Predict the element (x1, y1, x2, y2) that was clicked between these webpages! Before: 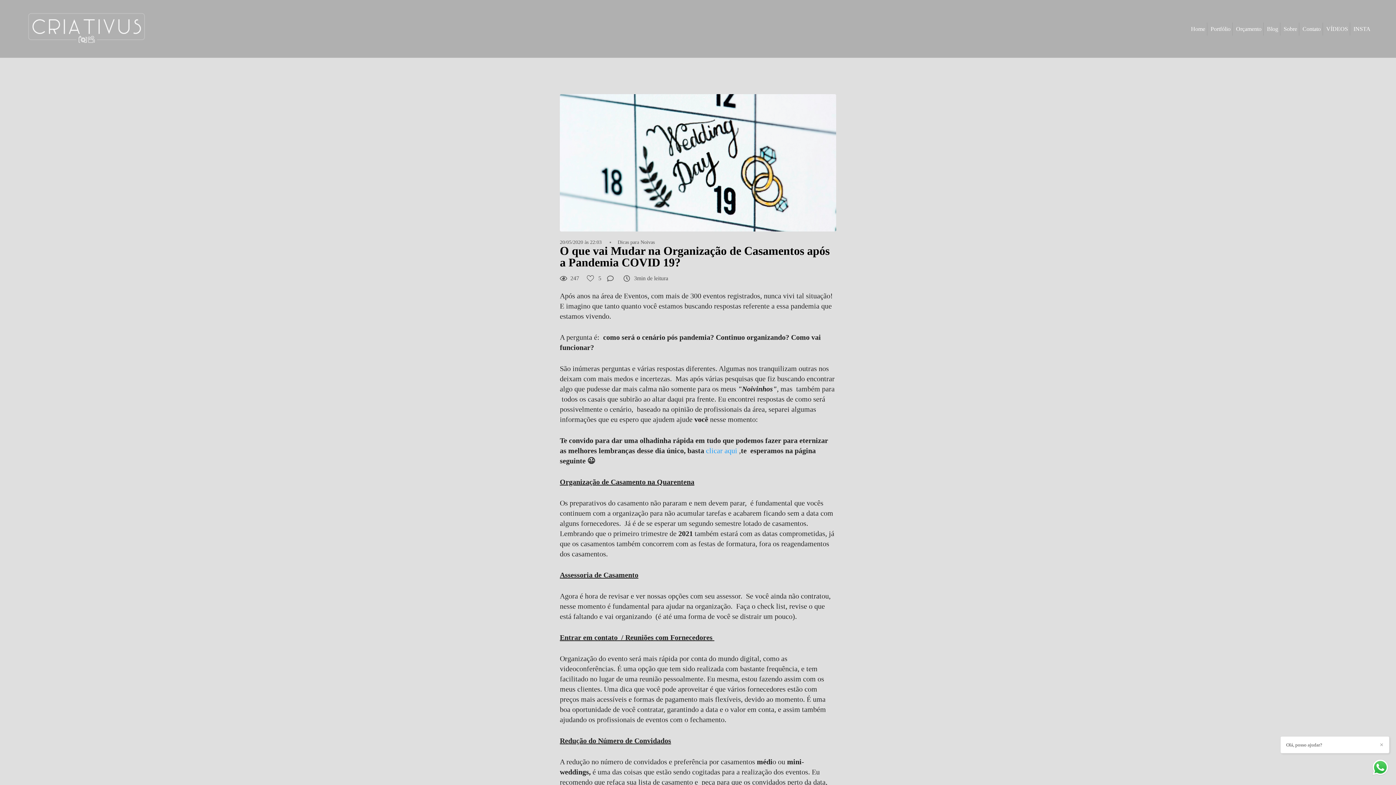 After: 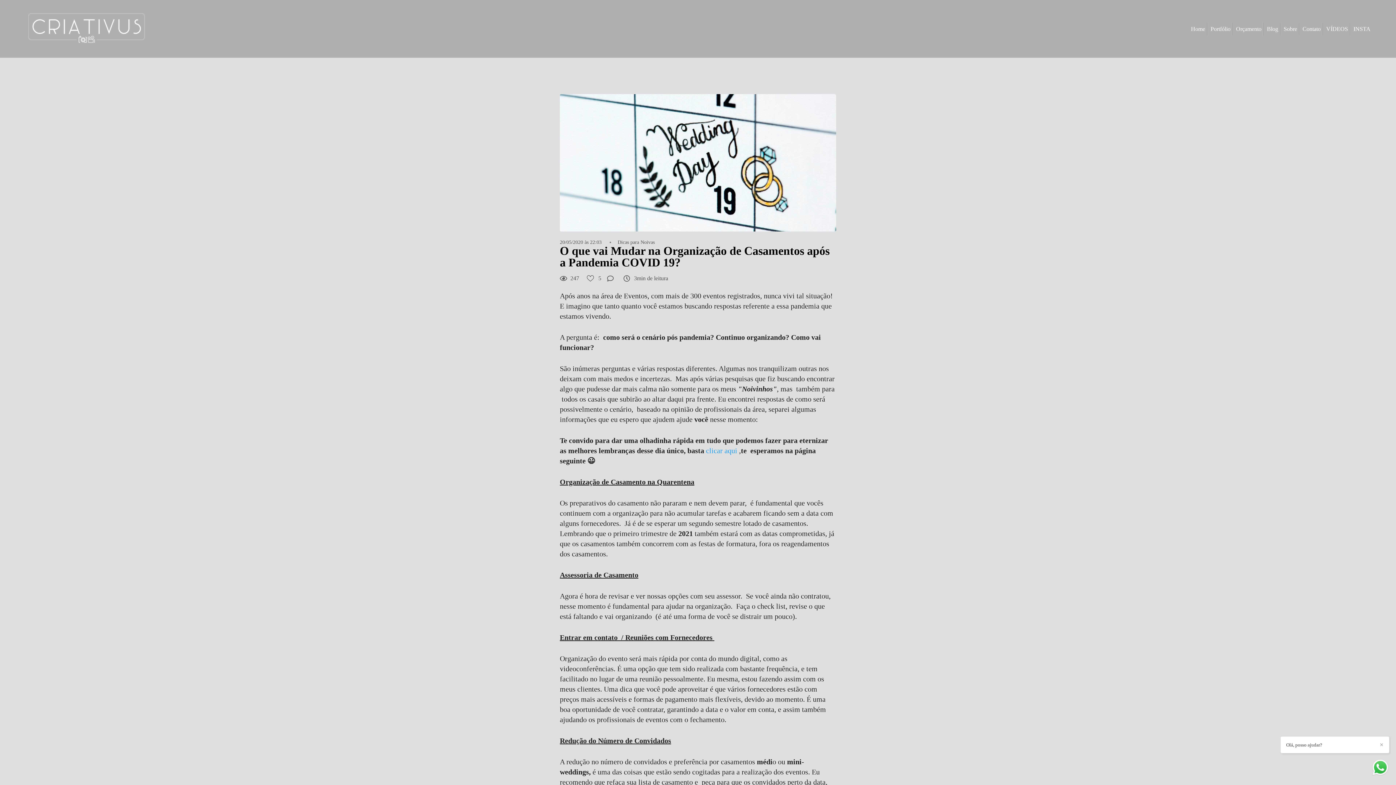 Action: bbox: (459, 229, 471, 242)